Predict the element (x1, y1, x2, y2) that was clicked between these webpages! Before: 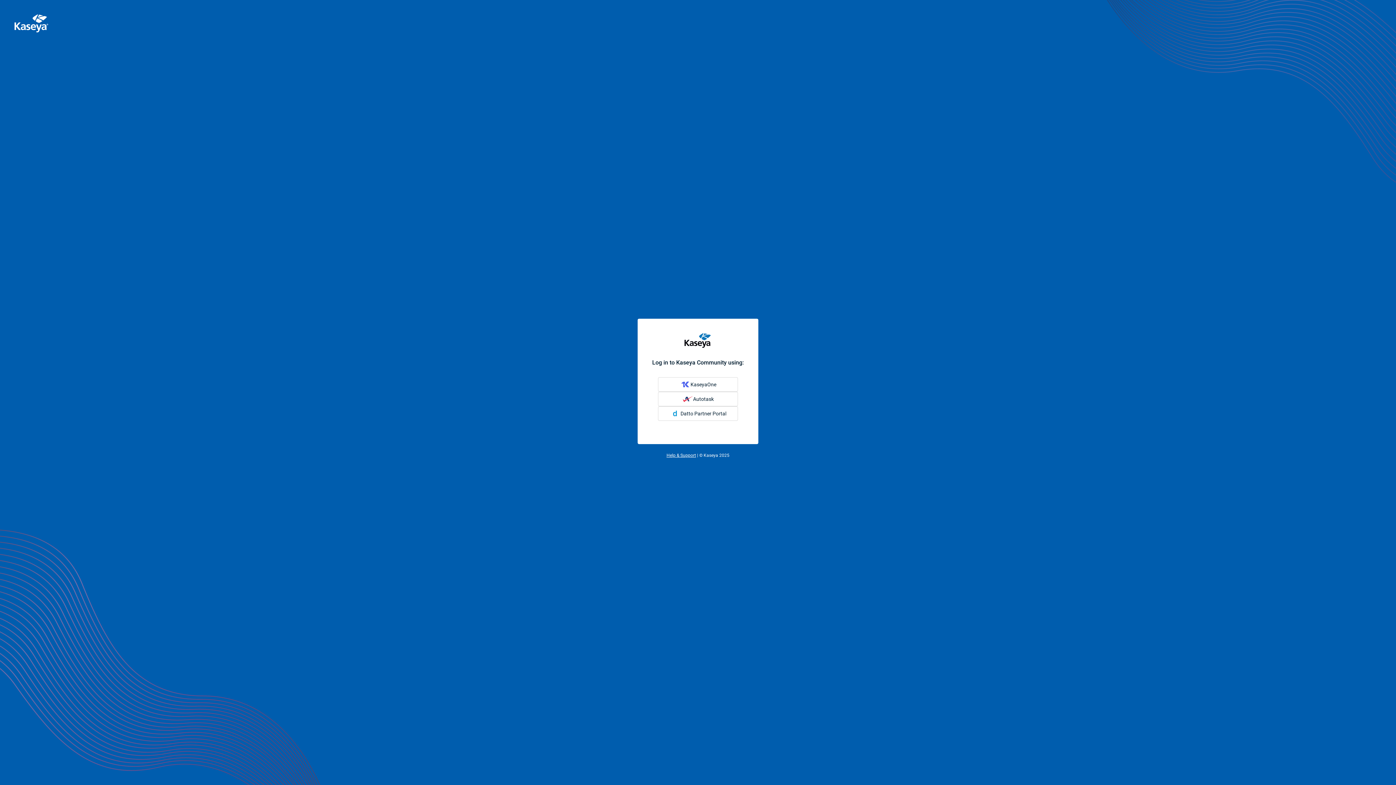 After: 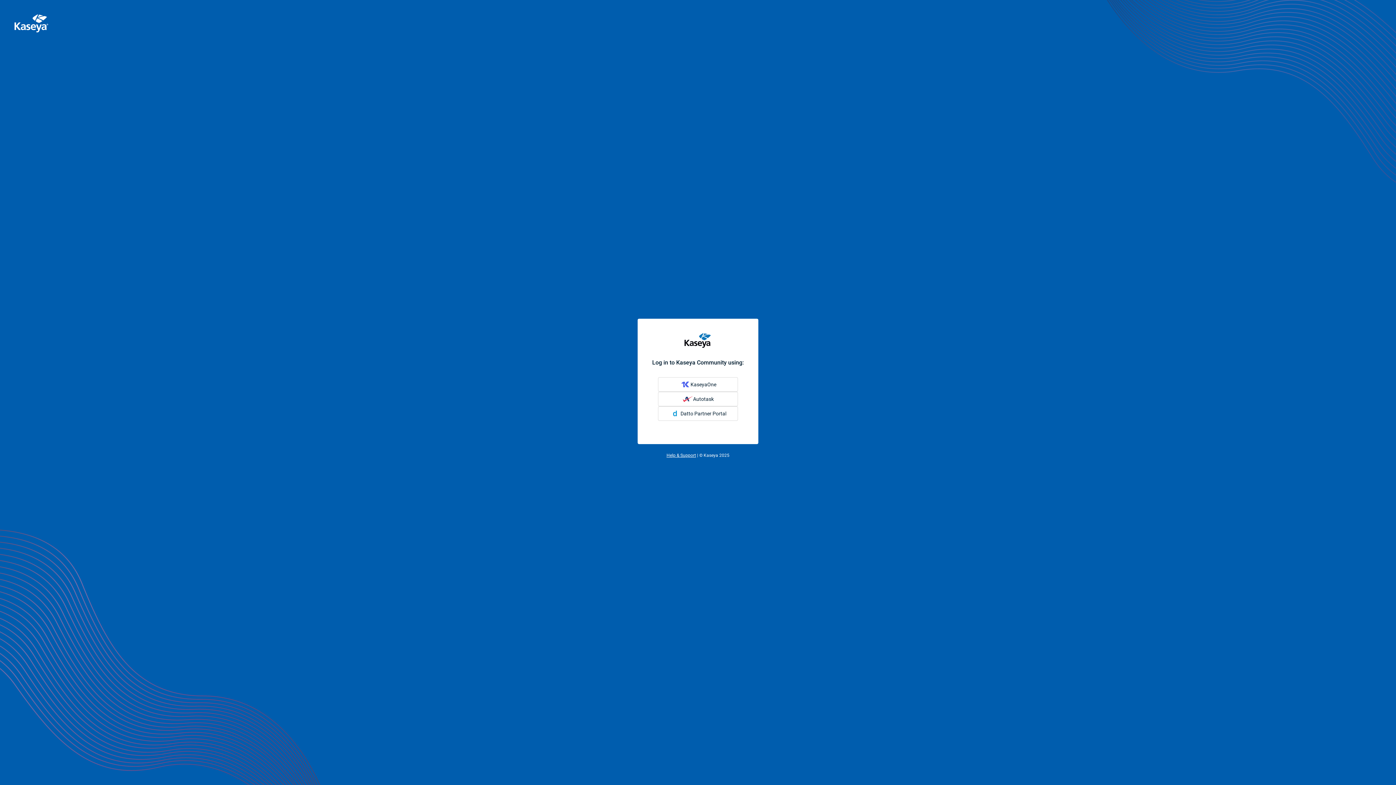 Action: label: Help & Support bbox: (666, 452, 696, 458)